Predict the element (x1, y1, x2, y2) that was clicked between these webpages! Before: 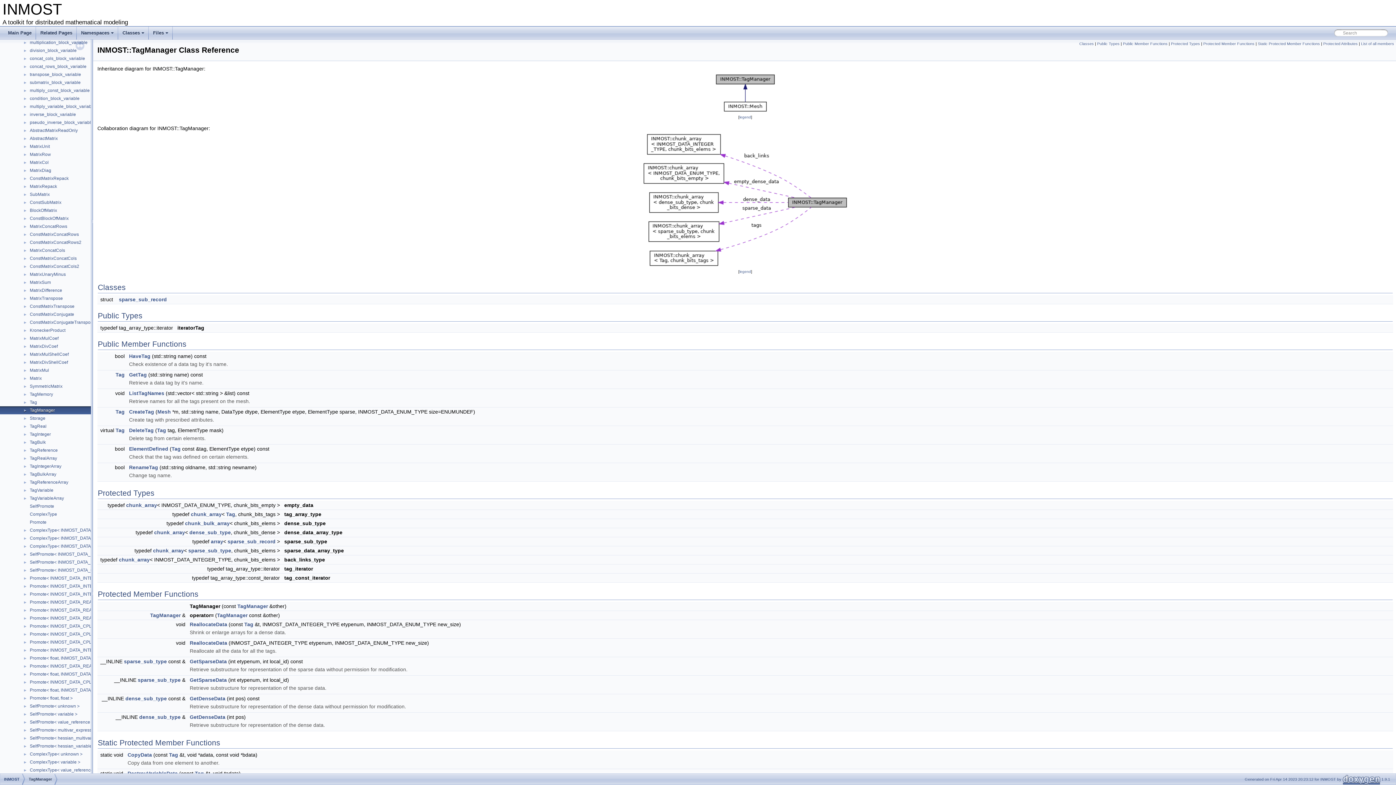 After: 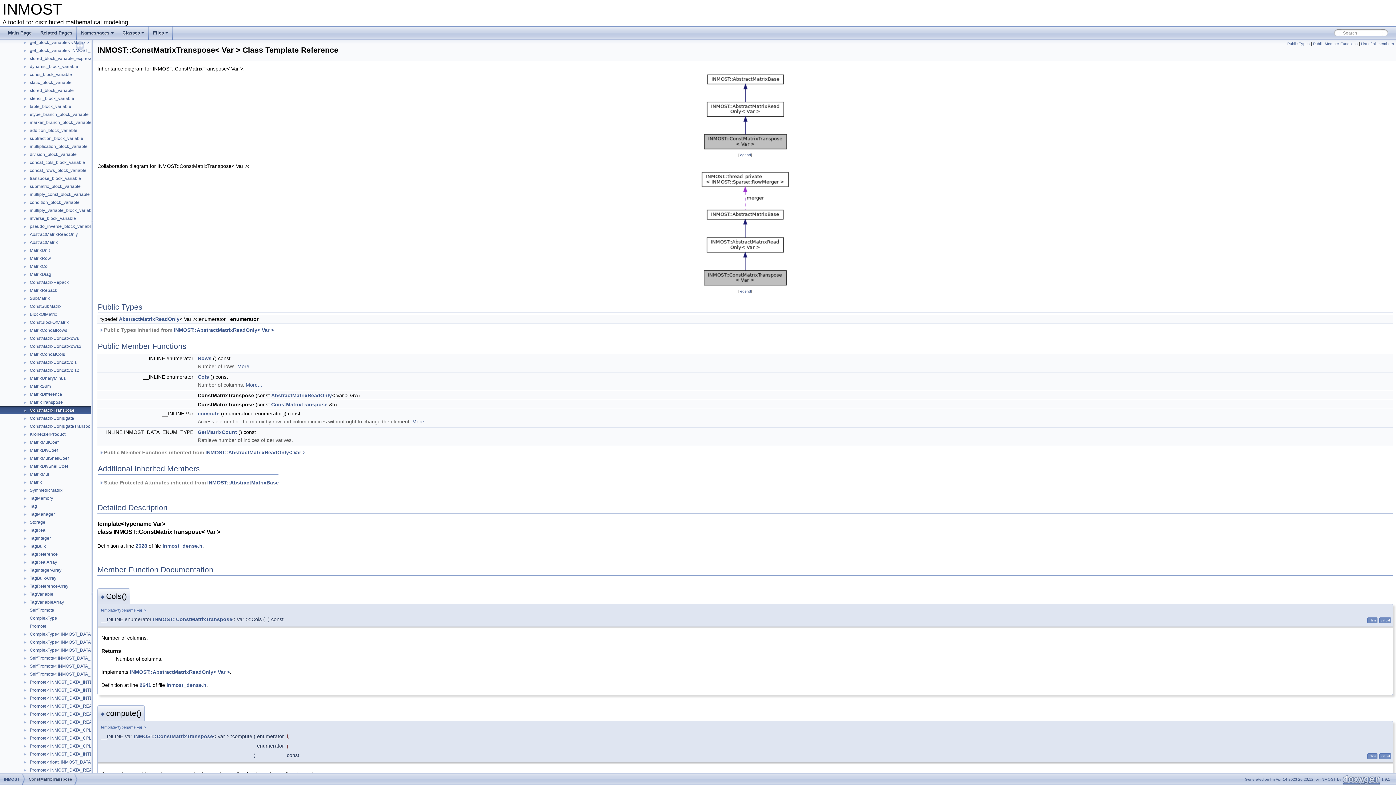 Action: bbox: (29, 303, 75, 309) label: ConstMatrixTranspose